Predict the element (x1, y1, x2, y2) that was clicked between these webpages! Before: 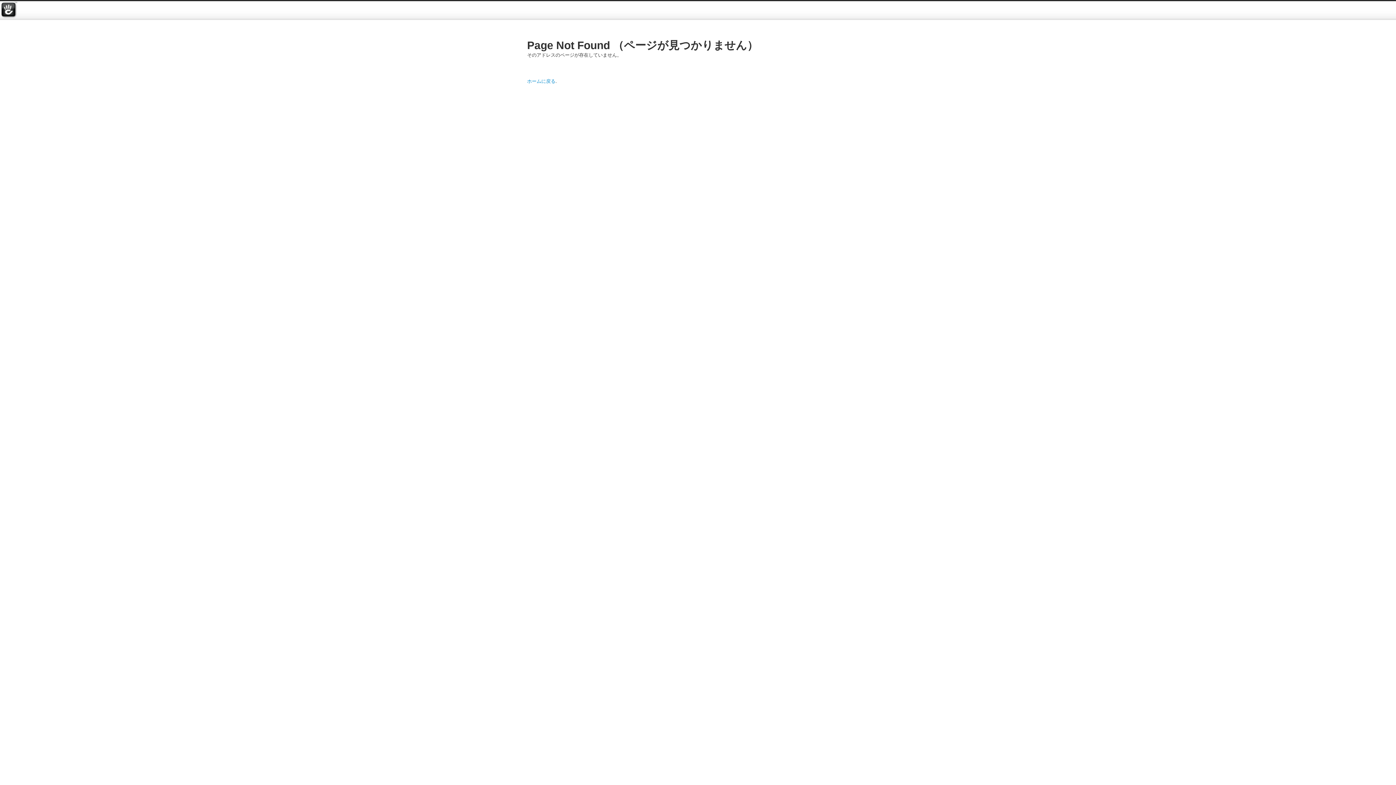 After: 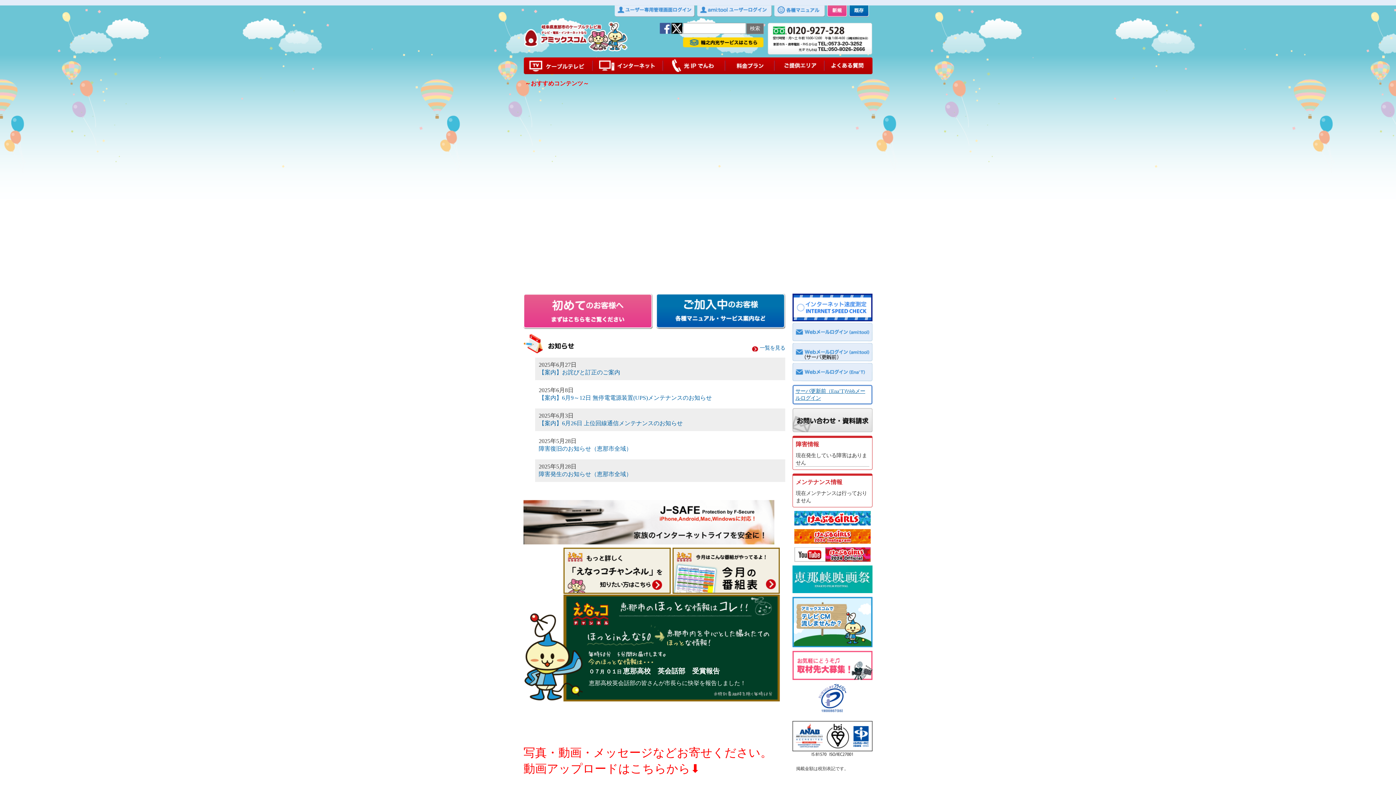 Action: label: ホームに戻る bbox: (527, 78, 555, 84)